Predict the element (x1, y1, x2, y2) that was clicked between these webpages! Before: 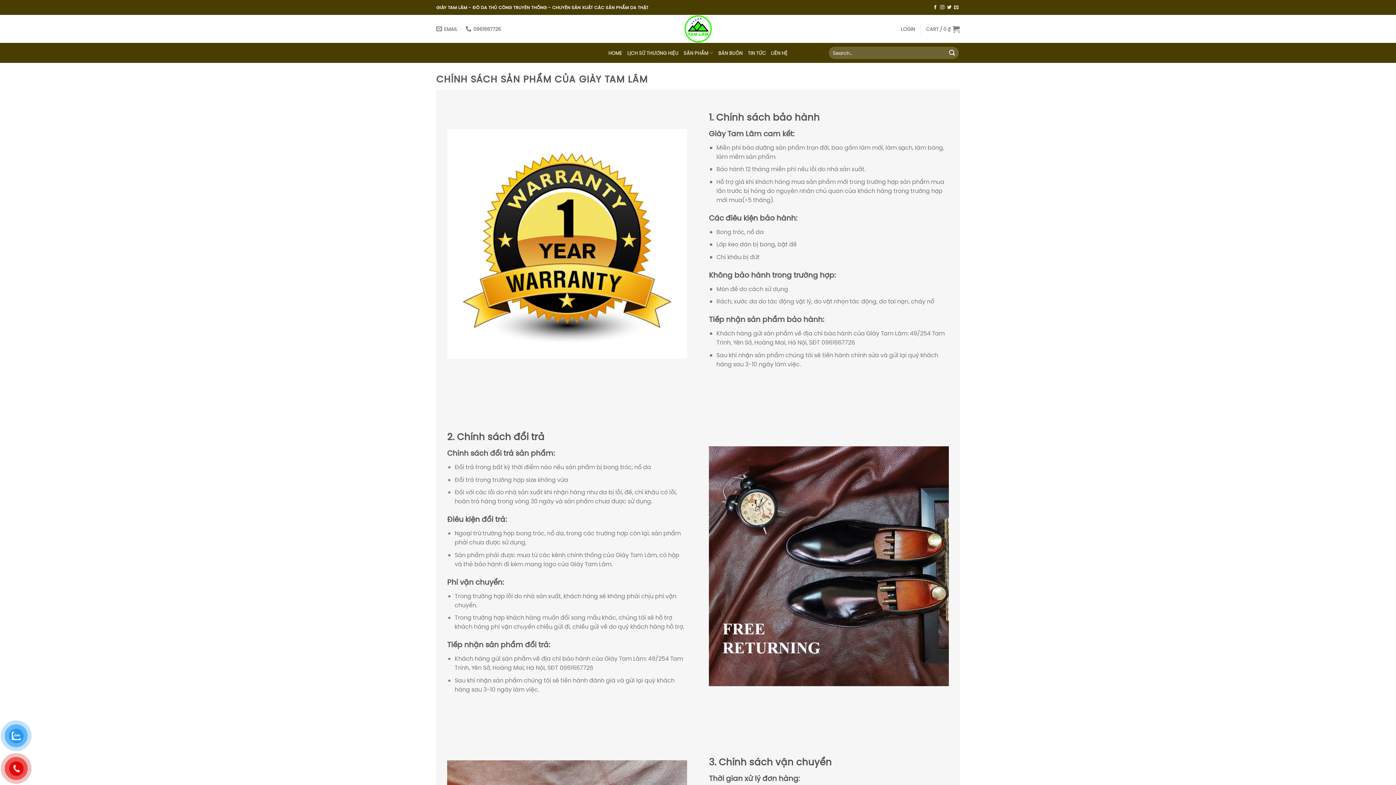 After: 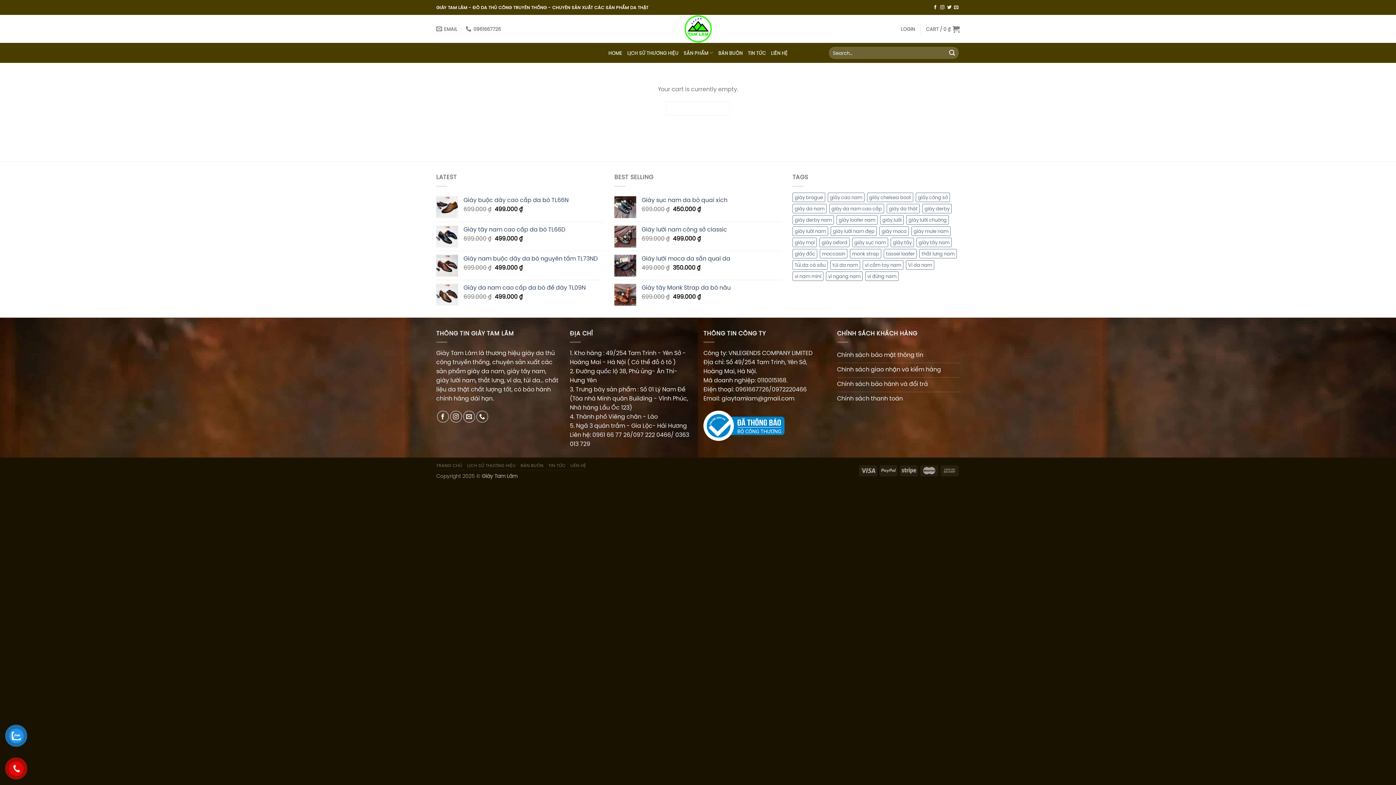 Action: bbox: (926, 20, 960, 36) label: CART / 0 ₫